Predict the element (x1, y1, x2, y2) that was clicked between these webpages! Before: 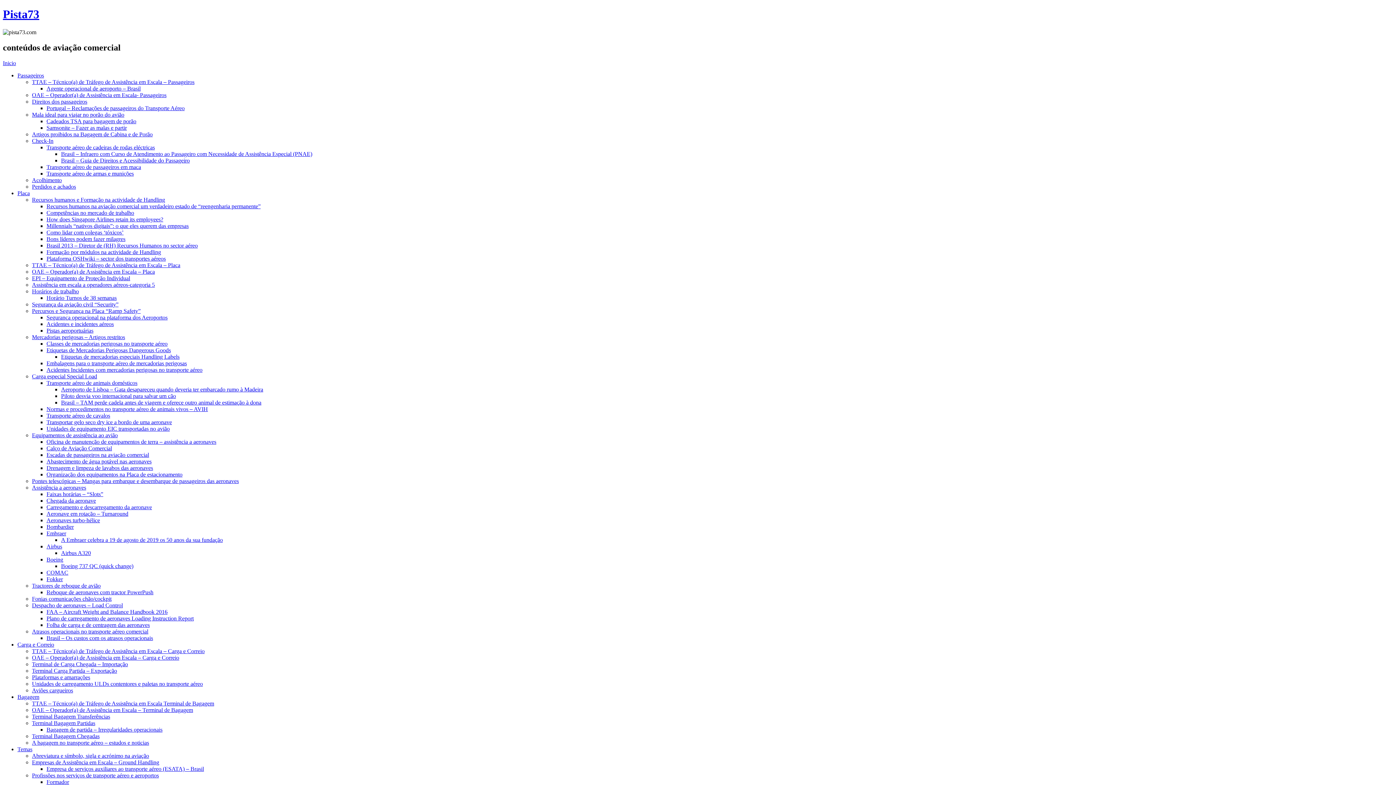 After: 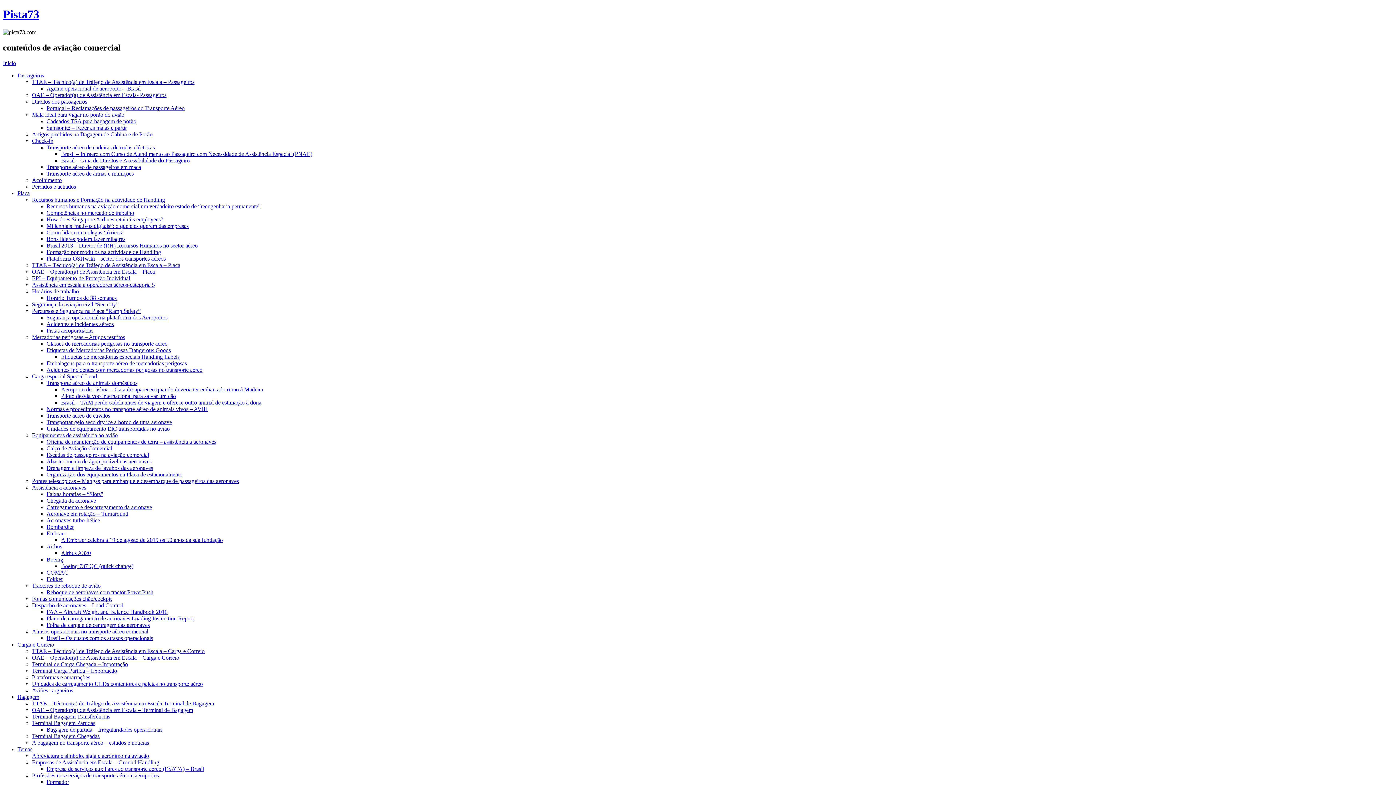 Action: bbox: (32, 713, 110, 719) label: Terminal Bagagem Transferências